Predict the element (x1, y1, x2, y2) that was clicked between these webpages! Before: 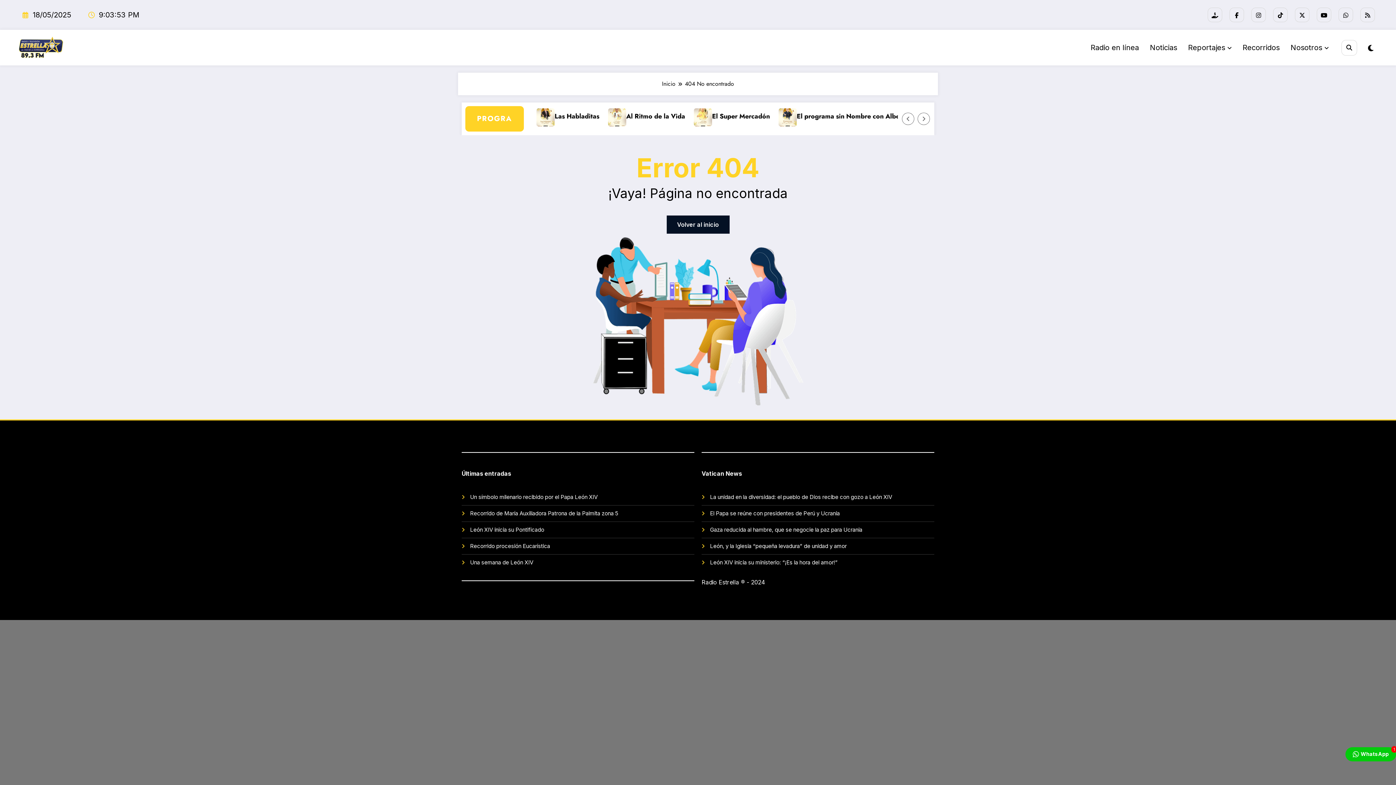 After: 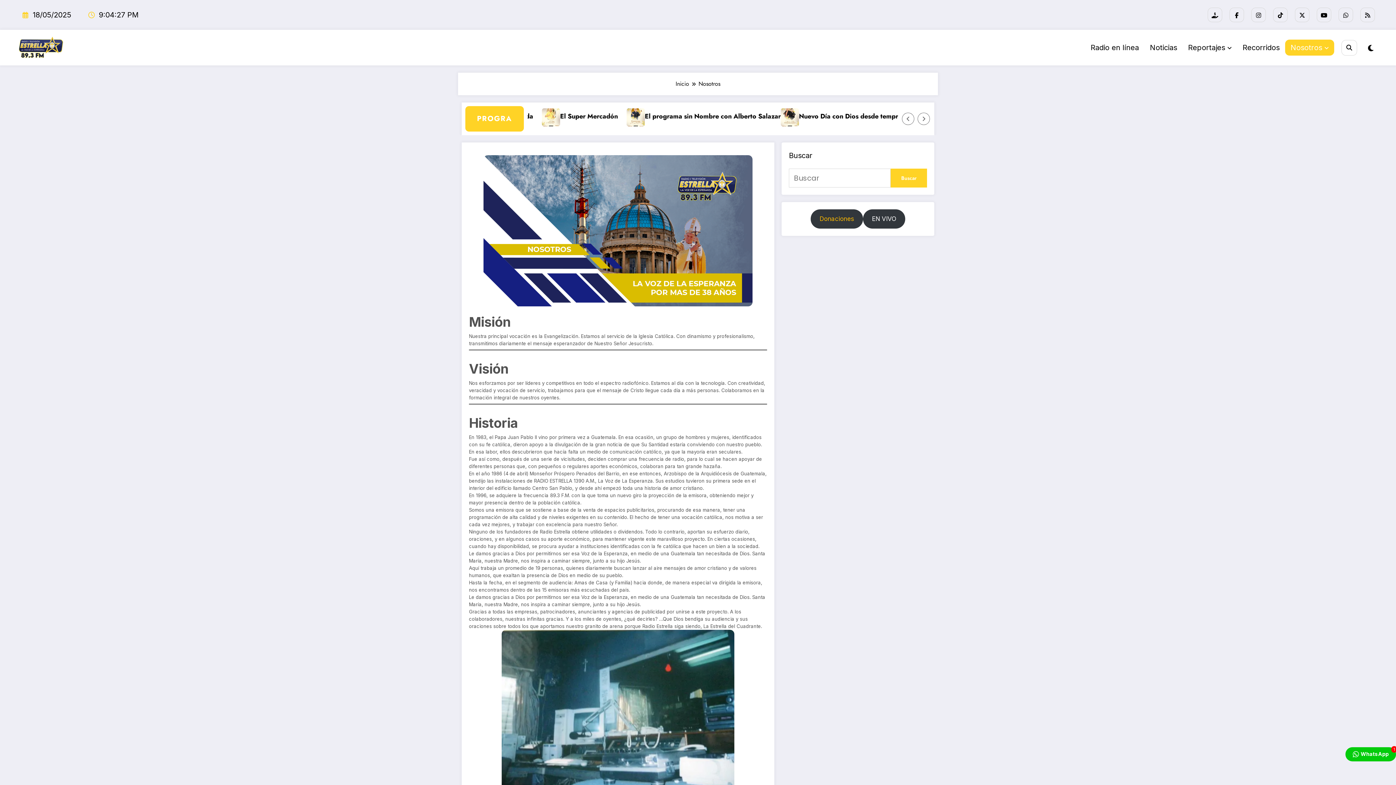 Action: label: Nosotros bbox: (1285, 39, 1334, 55)